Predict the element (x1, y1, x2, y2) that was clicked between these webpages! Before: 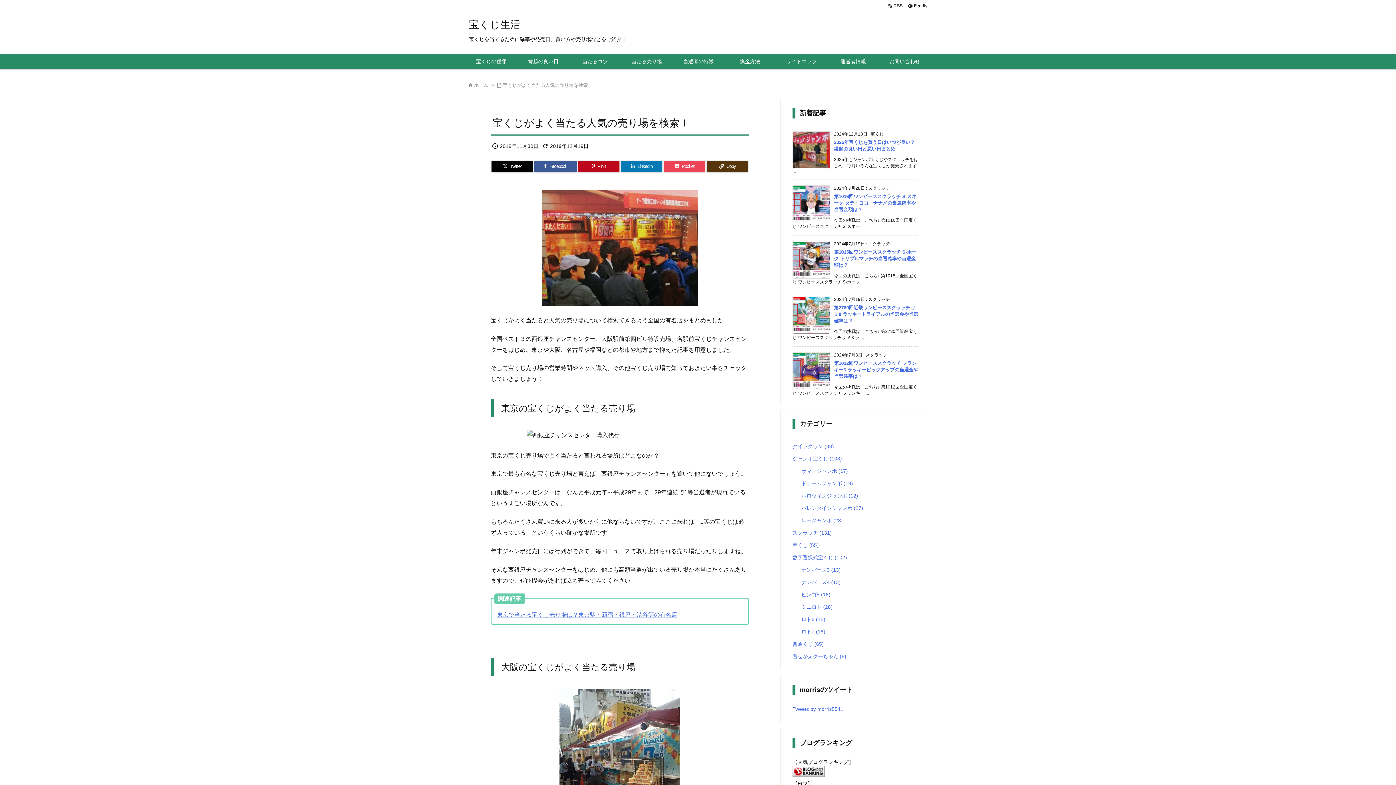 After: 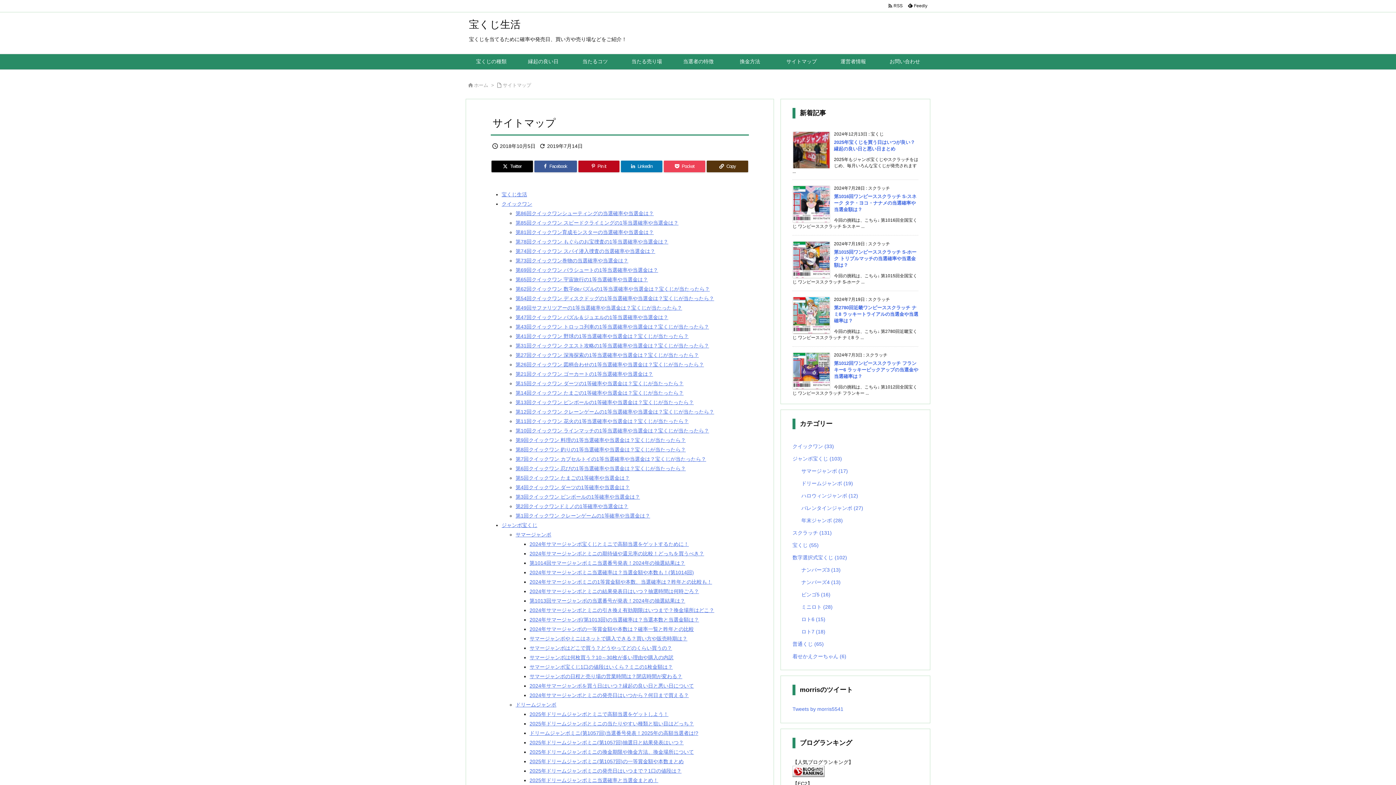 Action: label: サイトマップ bbox: (776, 54, 827, 69)